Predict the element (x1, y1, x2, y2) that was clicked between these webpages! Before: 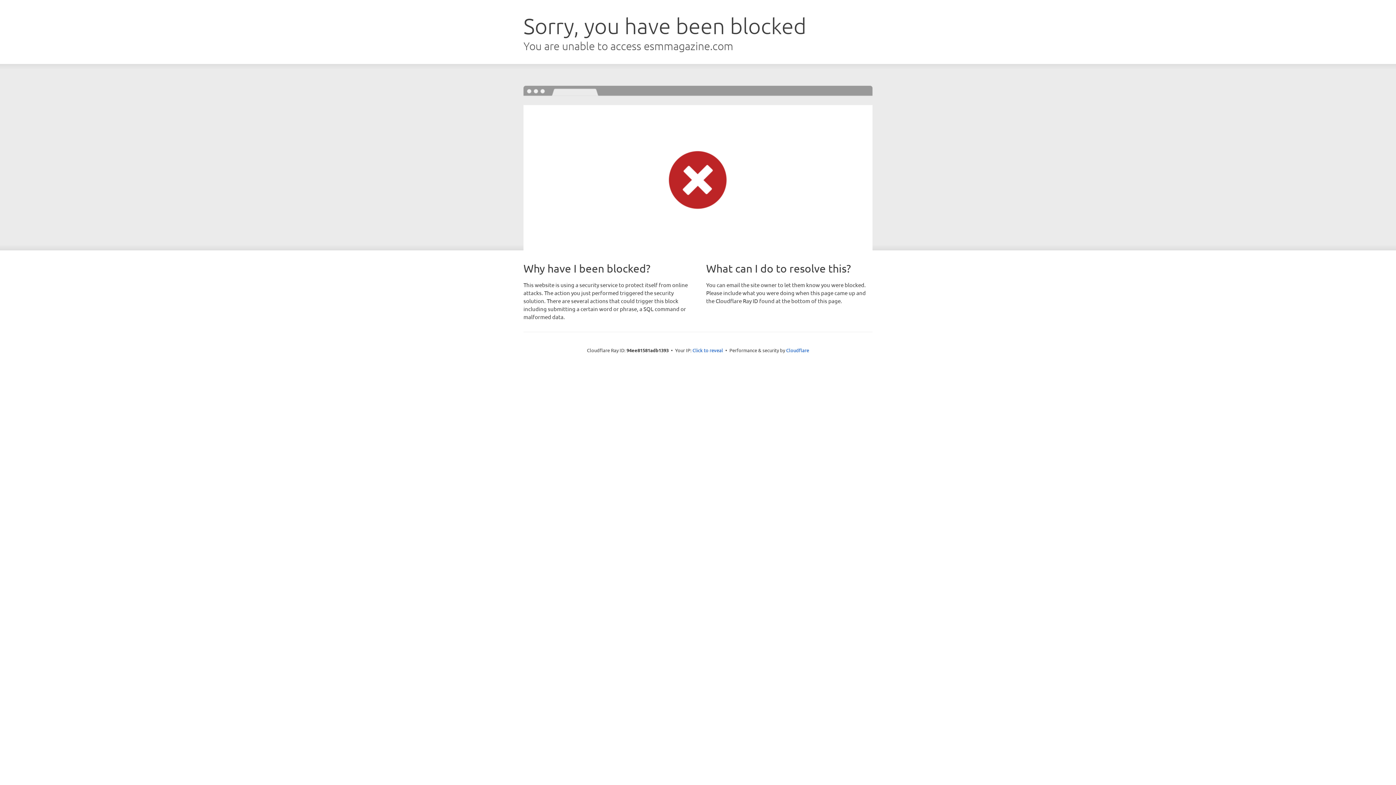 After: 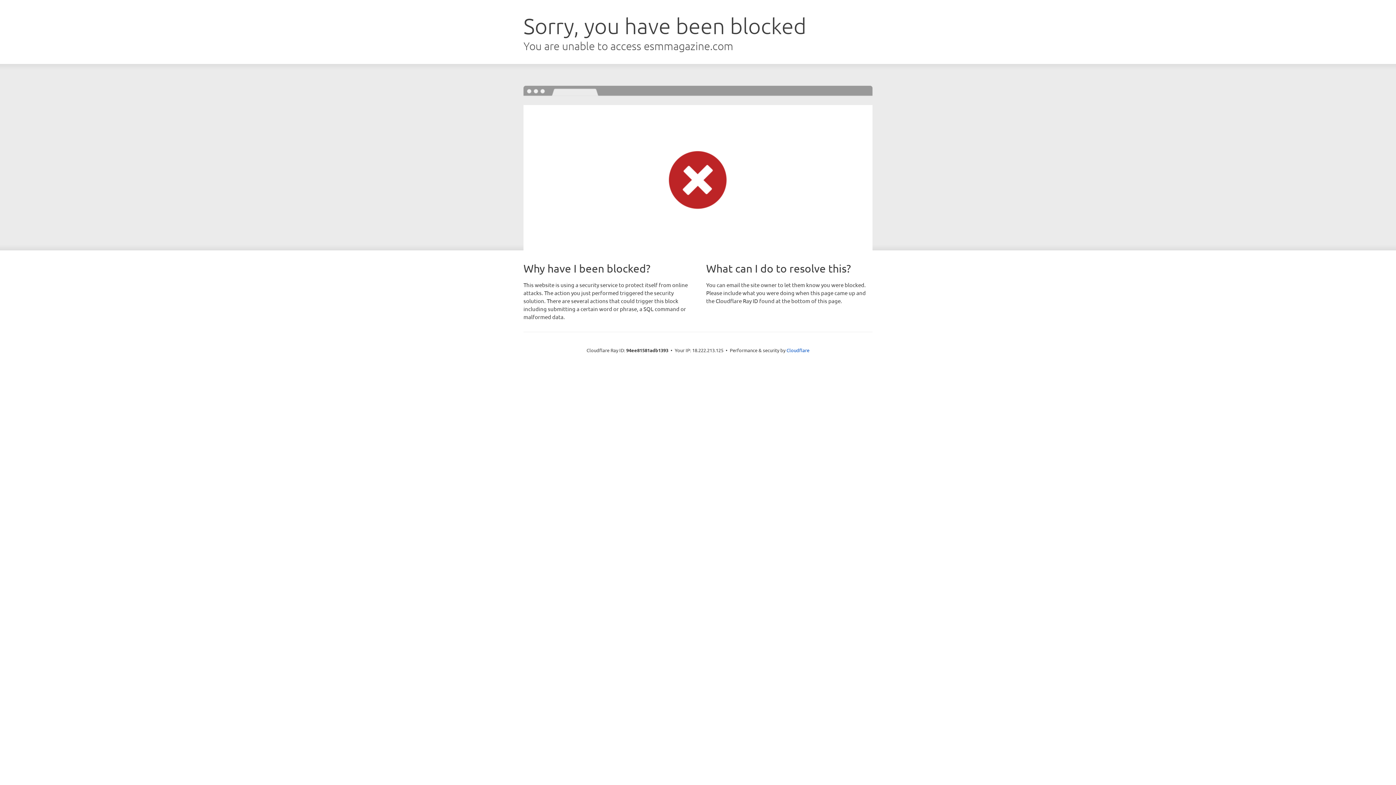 Action: label: Click to reveal bbox: (692, 346, 723, 353)